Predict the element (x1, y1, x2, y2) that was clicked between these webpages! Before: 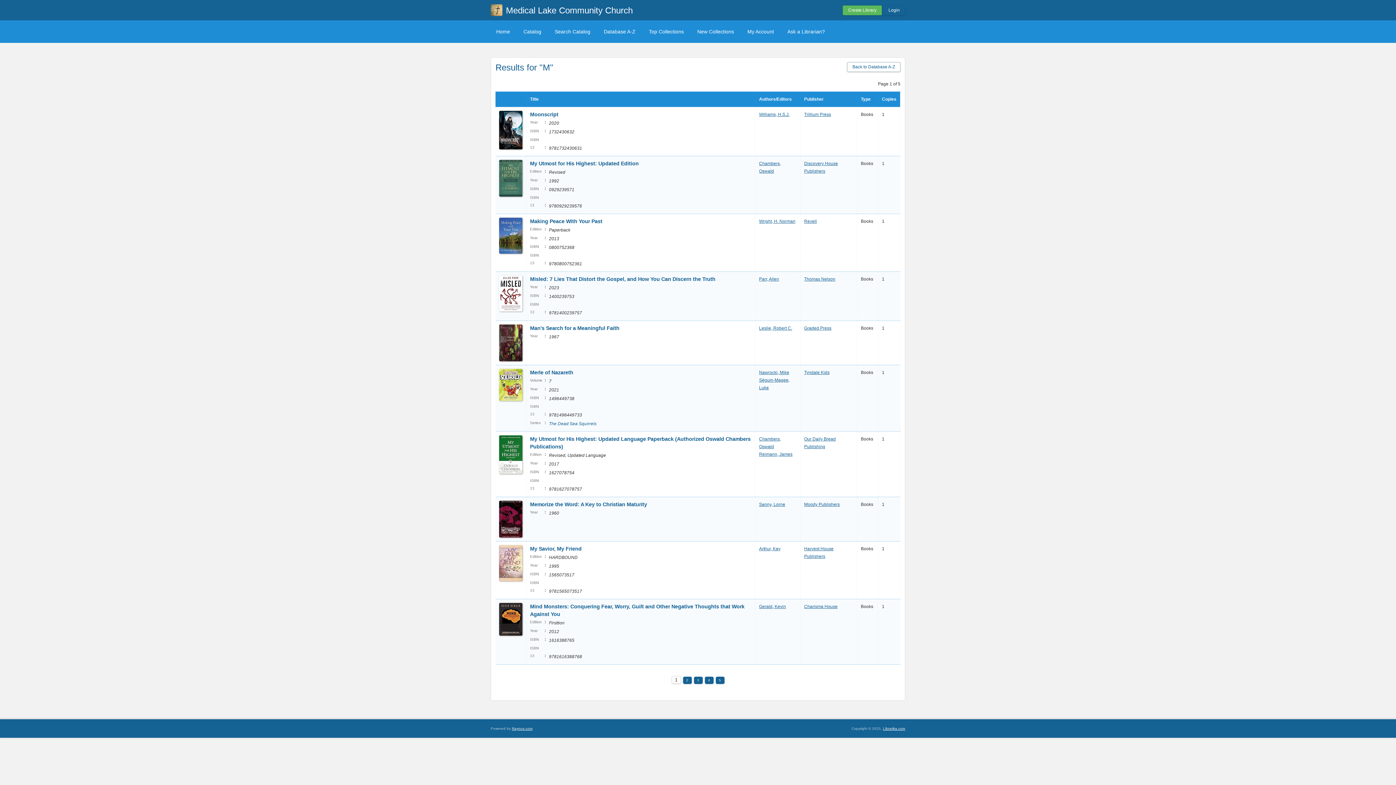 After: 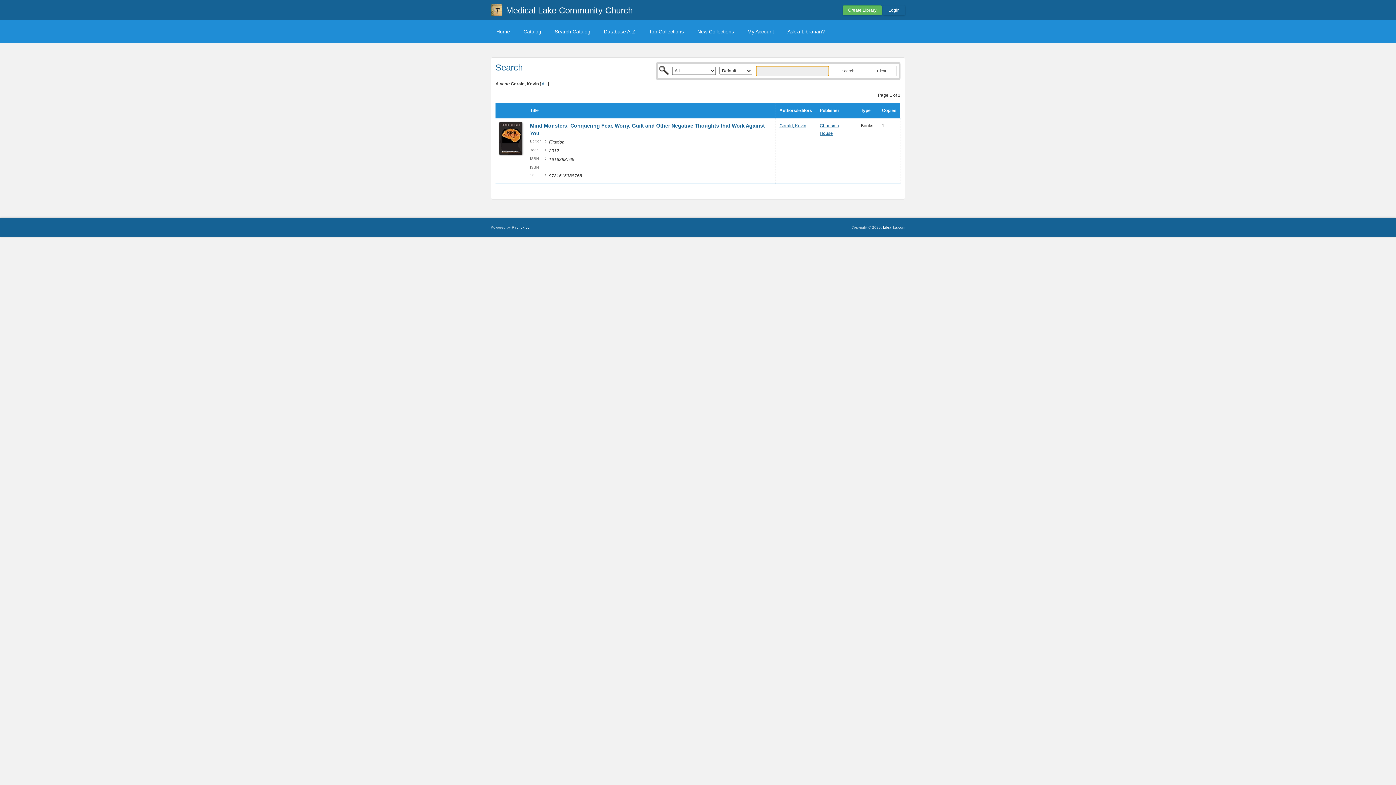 Action: bbox: (759, 604, 786, 609) label: Gerald, Kevin